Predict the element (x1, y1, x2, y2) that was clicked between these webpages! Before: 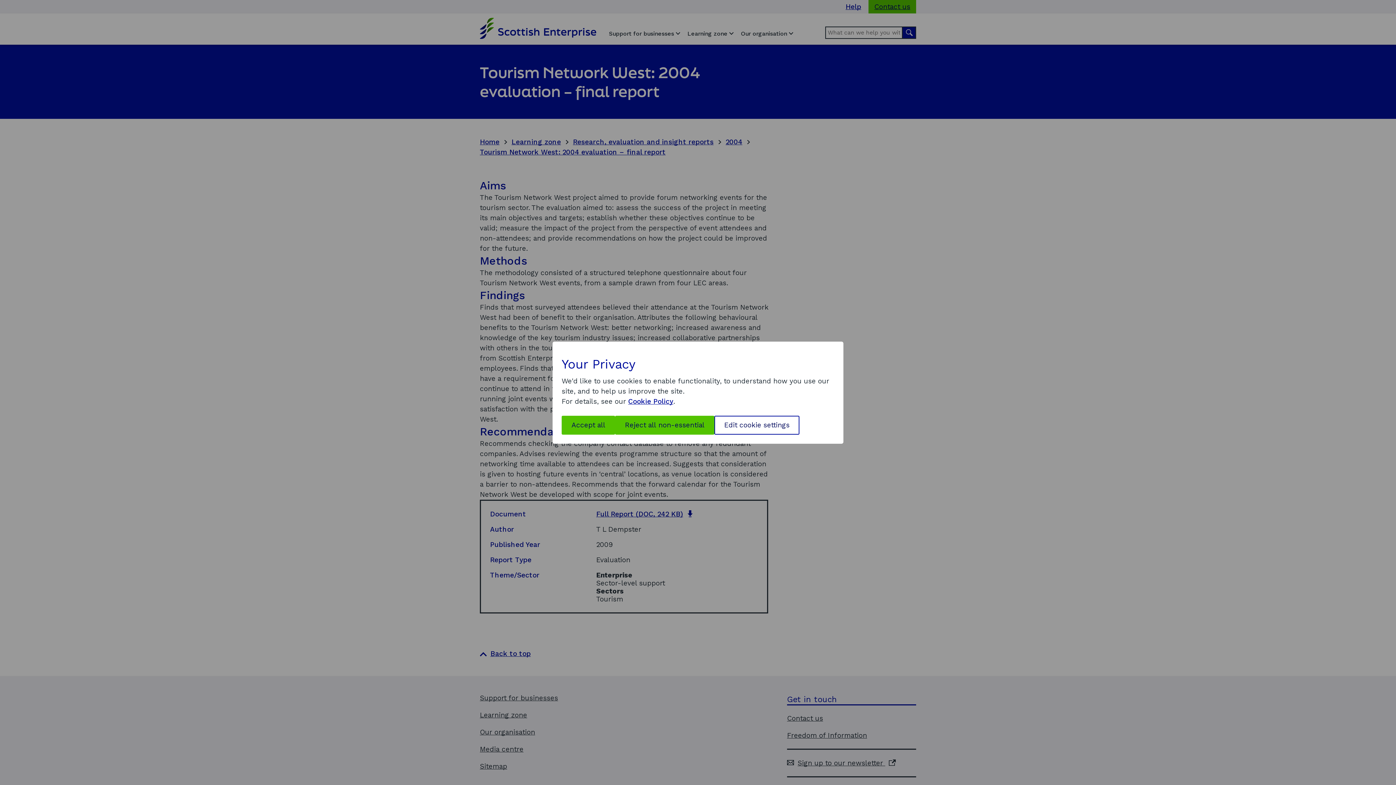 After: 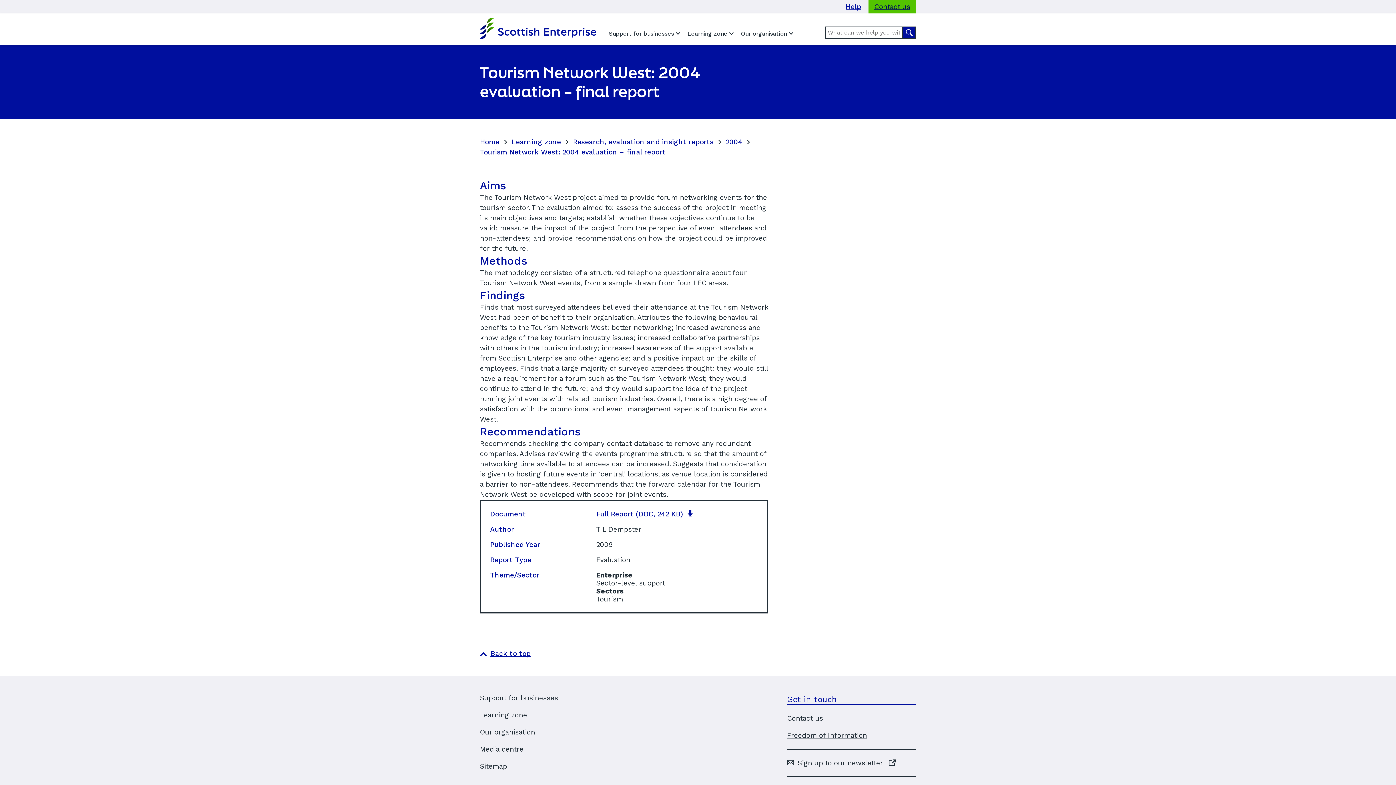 Action: label: Reject all non-essential bbox: (615, 415, 714, 434)